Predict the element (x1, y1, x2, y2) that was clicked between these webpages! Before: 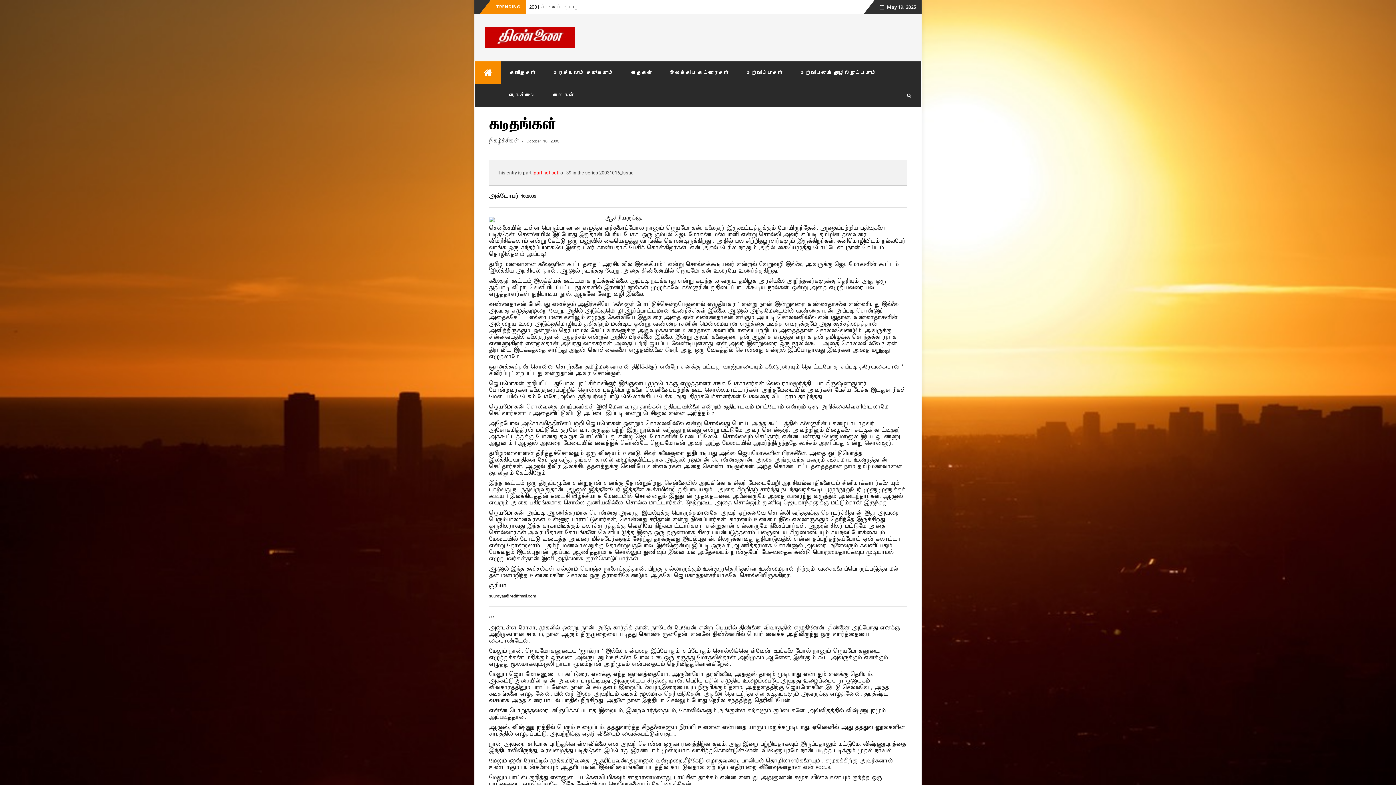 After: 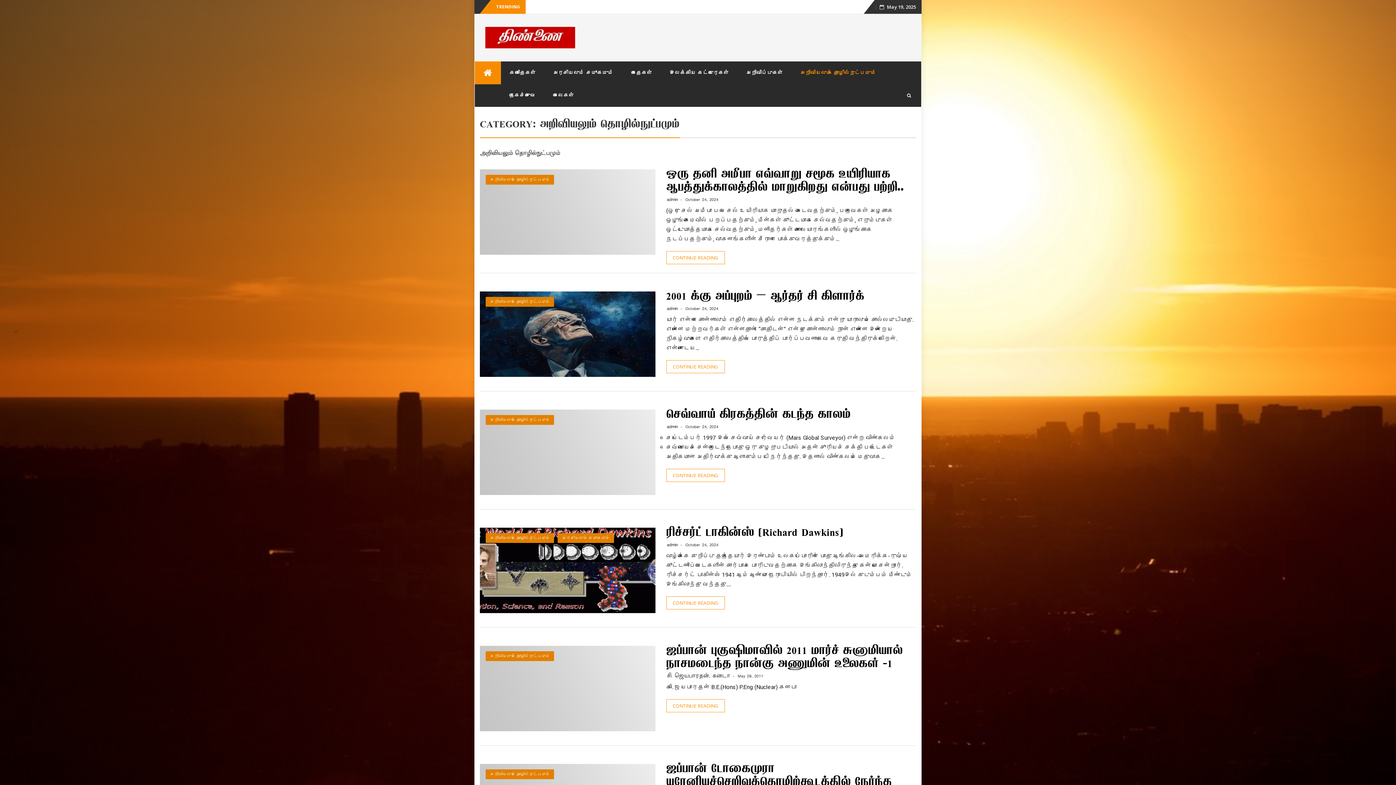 Action: label: அறிவியலும் தொழில்நுட்பமும் bbox: (791, 61, 885, 84)